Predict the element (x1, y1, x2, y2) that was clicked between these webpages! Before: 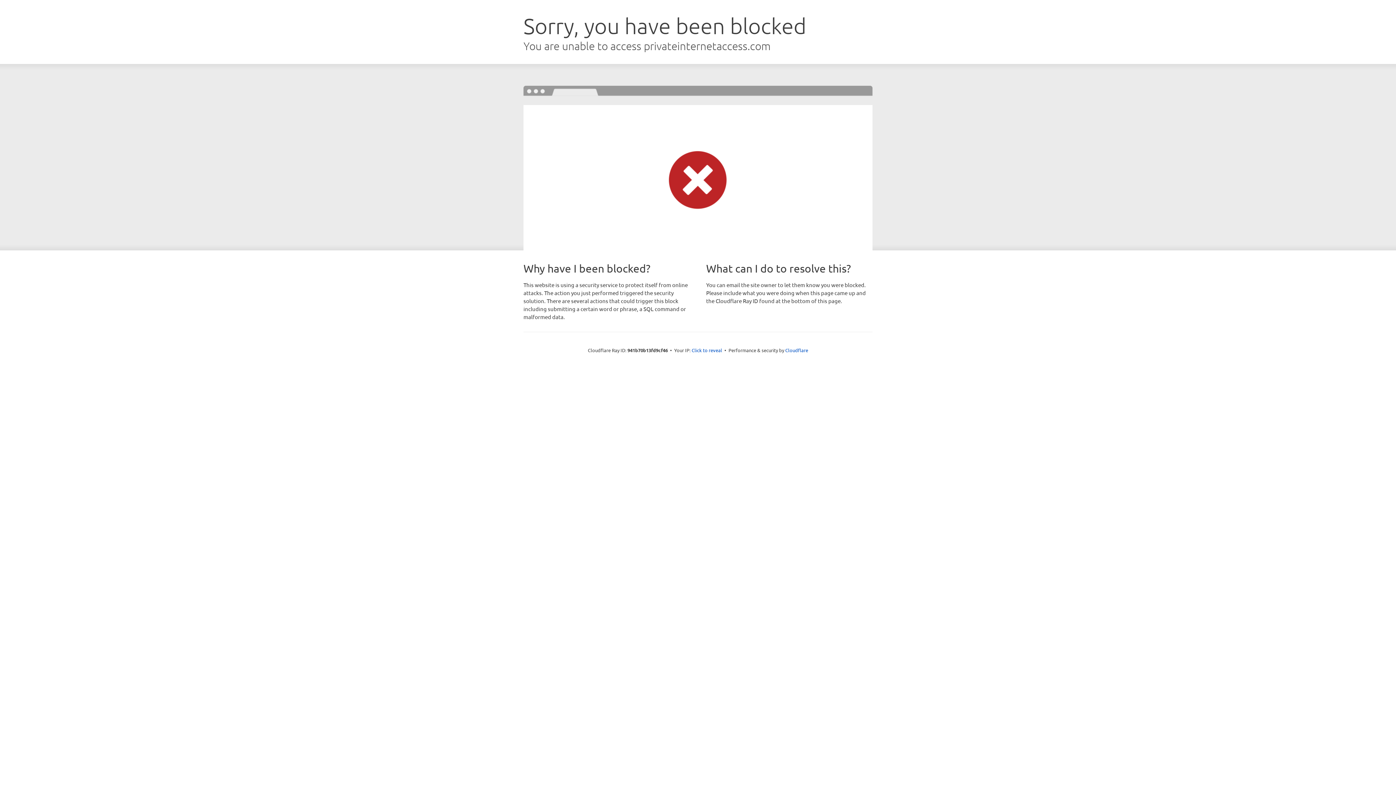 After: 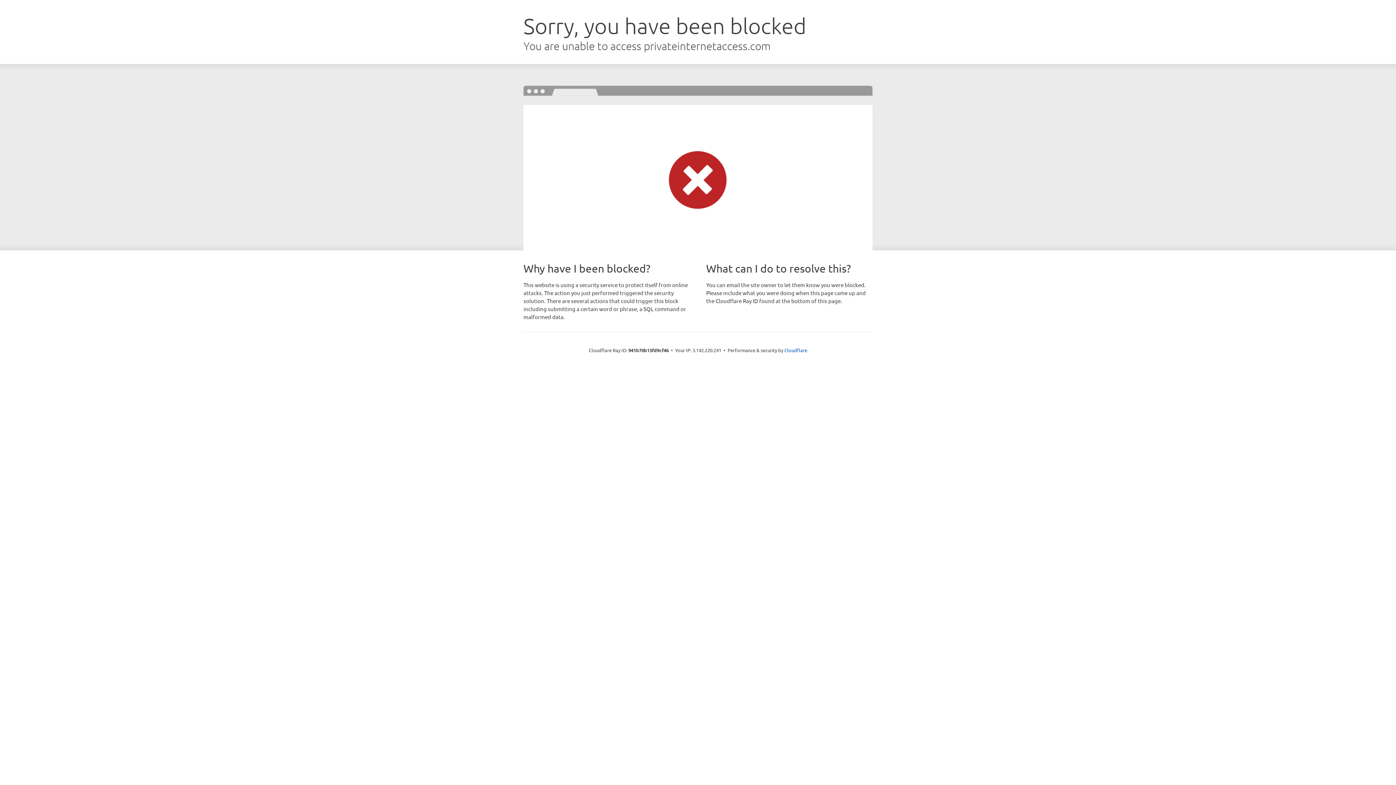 Action: bbox: (691, 346, 722, 353) label: Click to reveal